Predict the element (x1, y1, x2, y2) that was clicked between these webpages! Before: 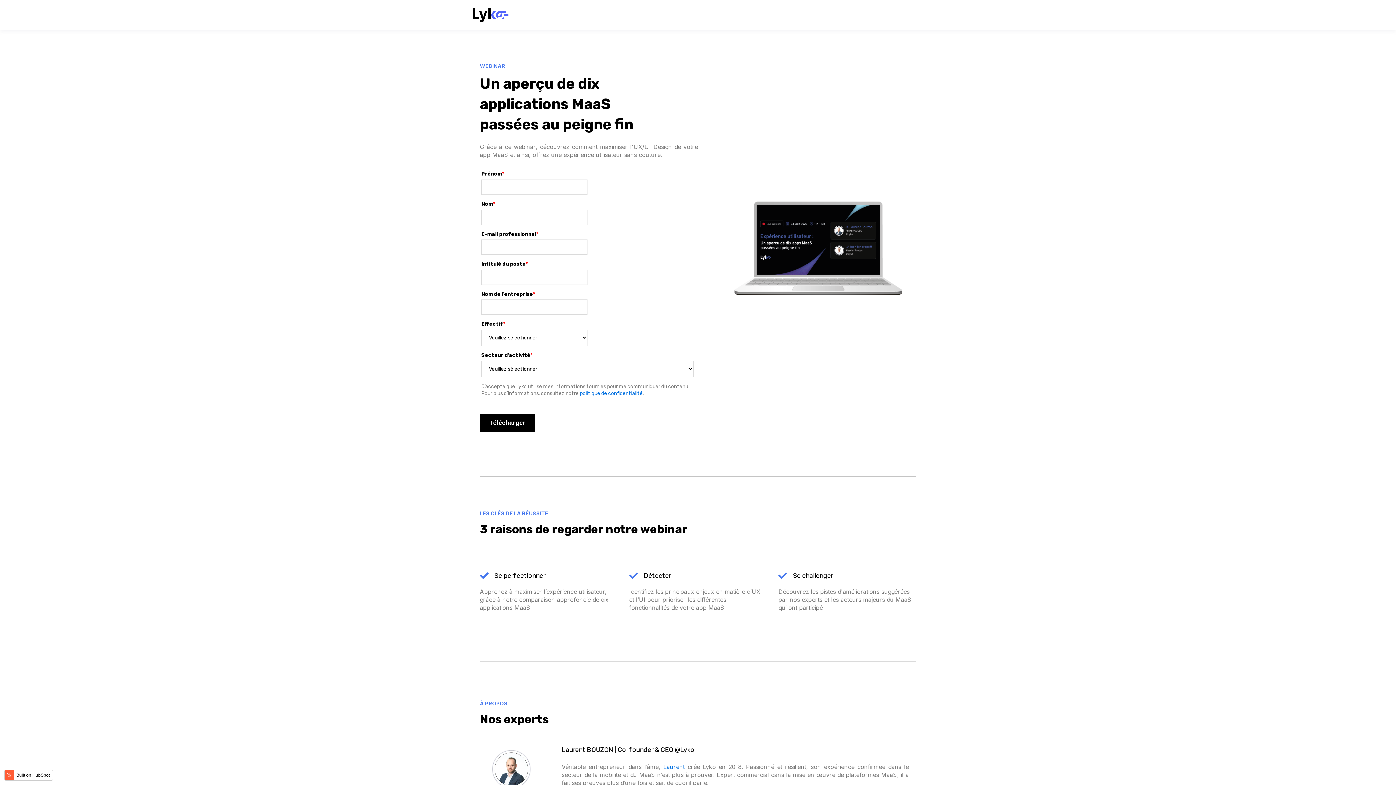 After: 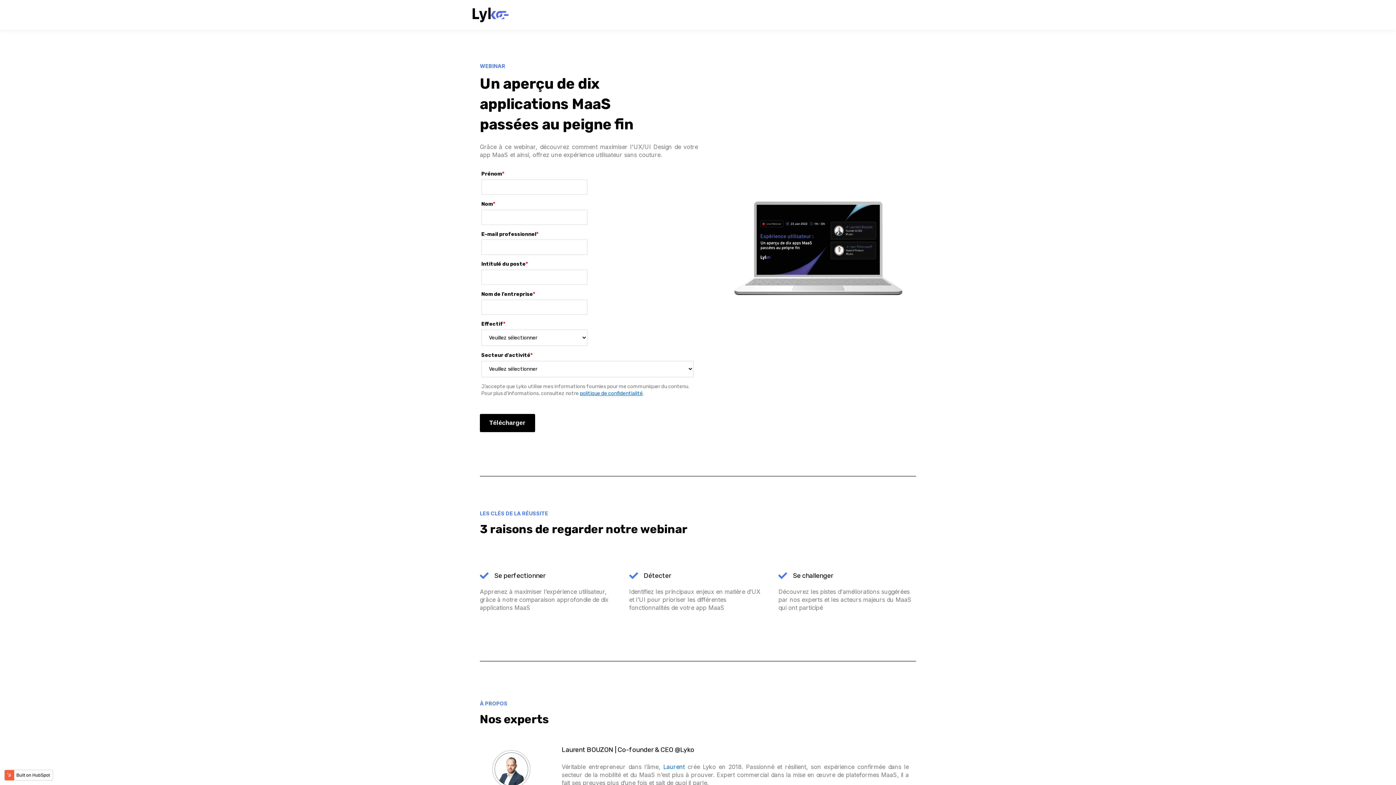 Action: bbox: (580, 390, 642, 396) label: politique de confidentialité